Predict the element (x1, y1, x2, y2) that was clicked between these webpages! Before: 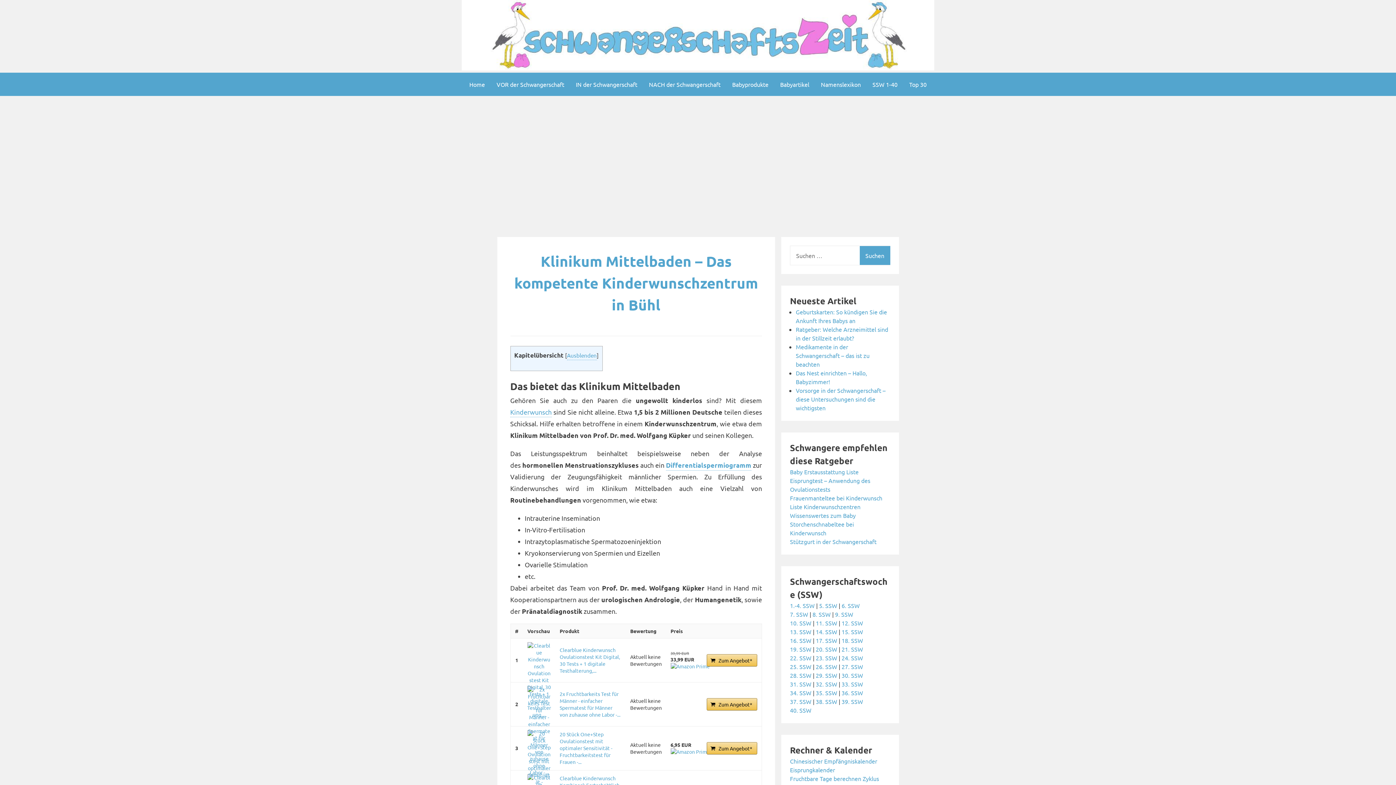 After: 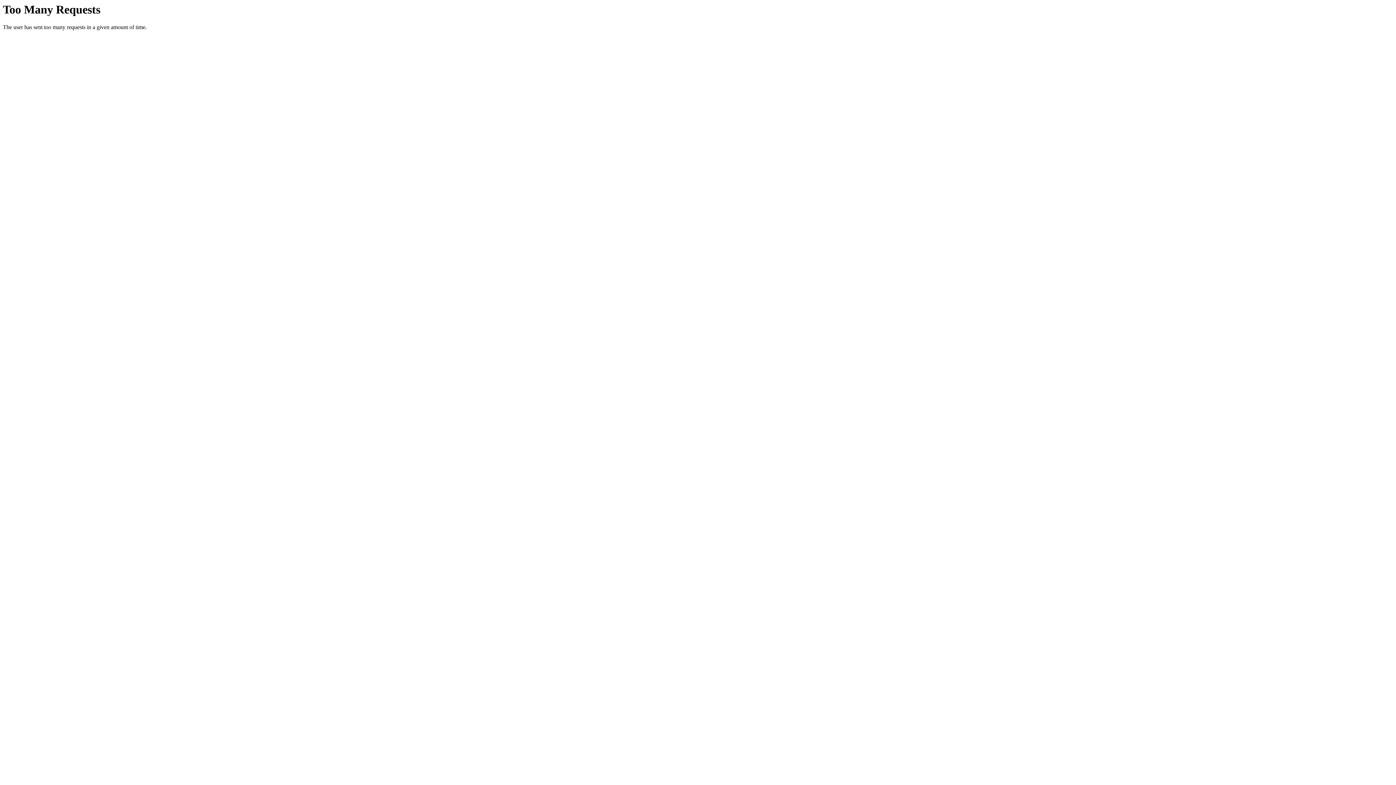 Action: label: 19. SSW bbox: (790, 645, 811, 653)